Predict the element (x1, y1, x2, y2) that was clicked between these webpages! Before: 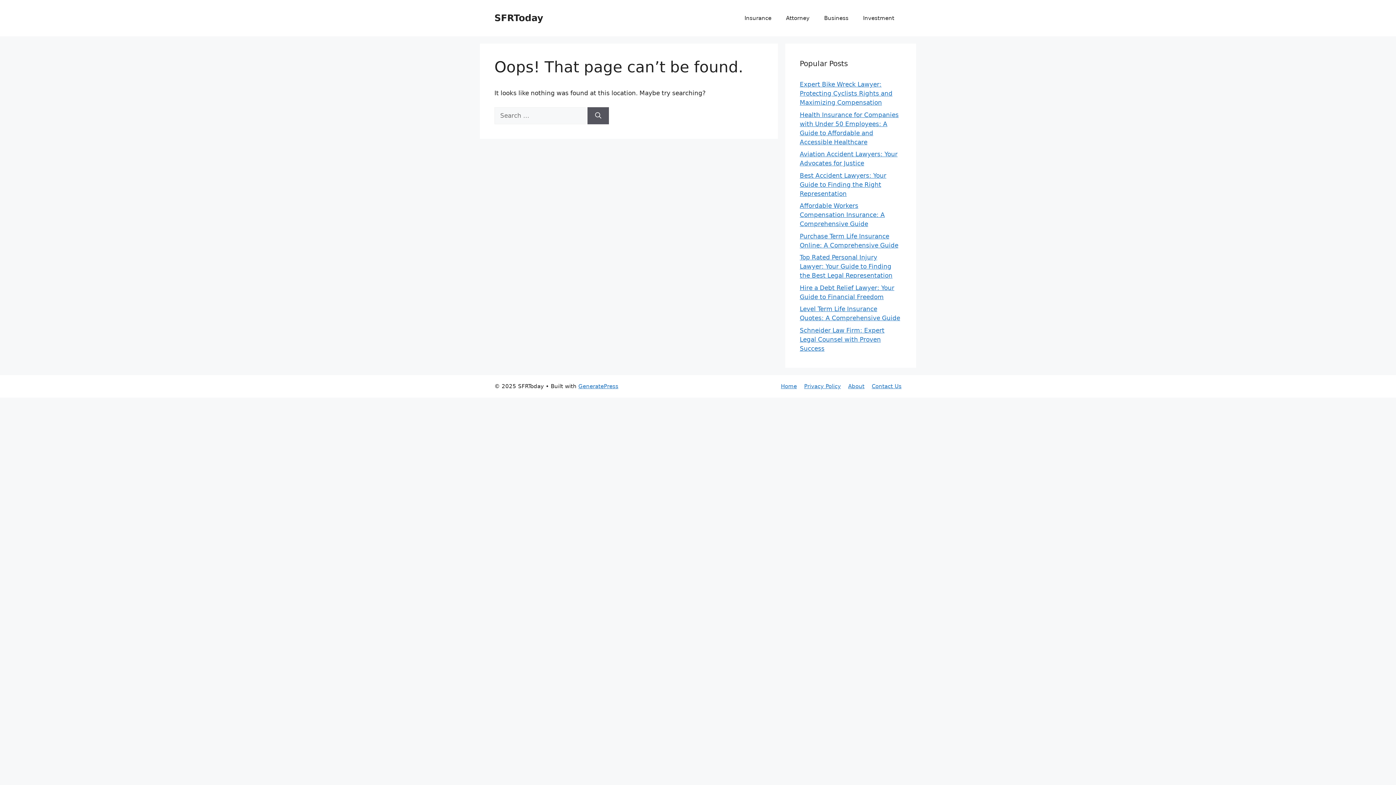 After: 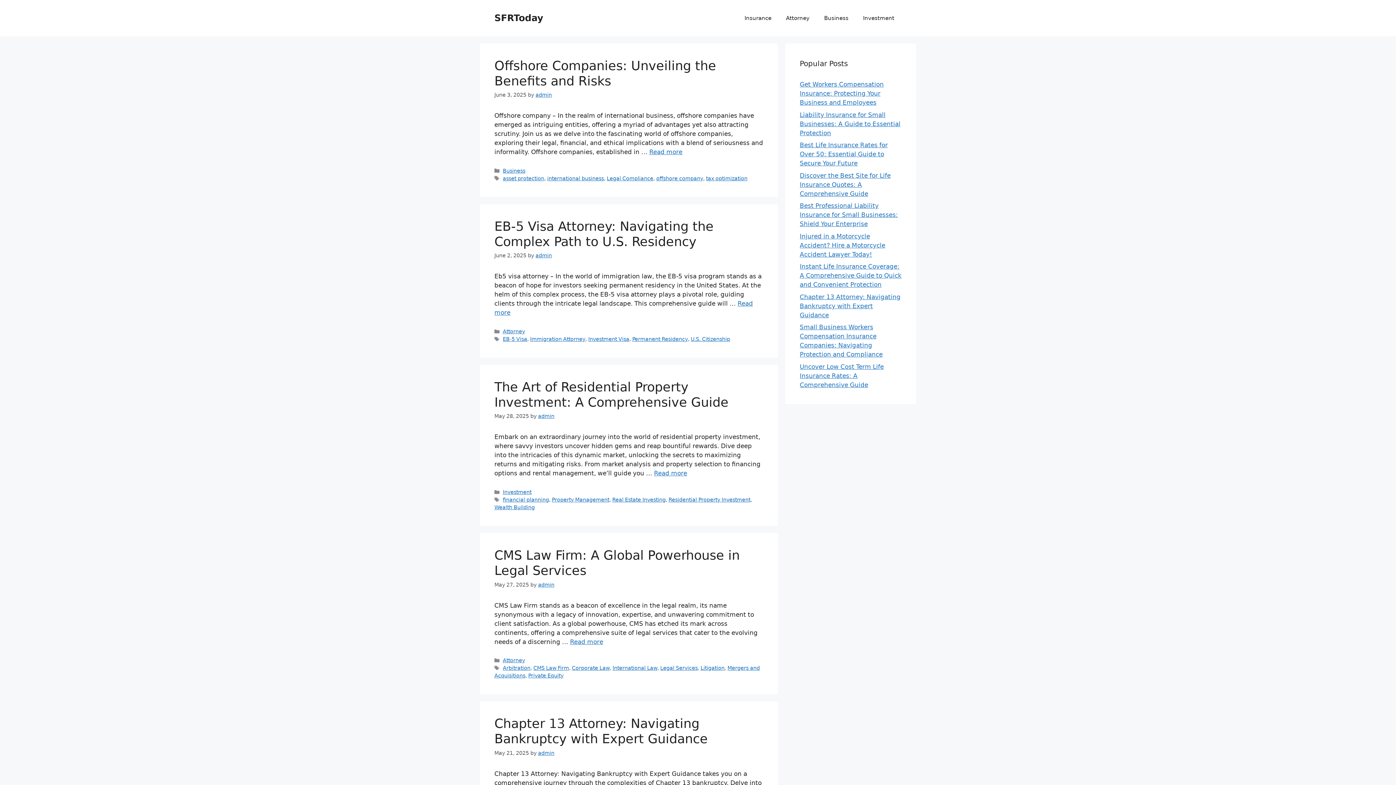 Action: label: Home bbox: (781, 383, 797, 389)